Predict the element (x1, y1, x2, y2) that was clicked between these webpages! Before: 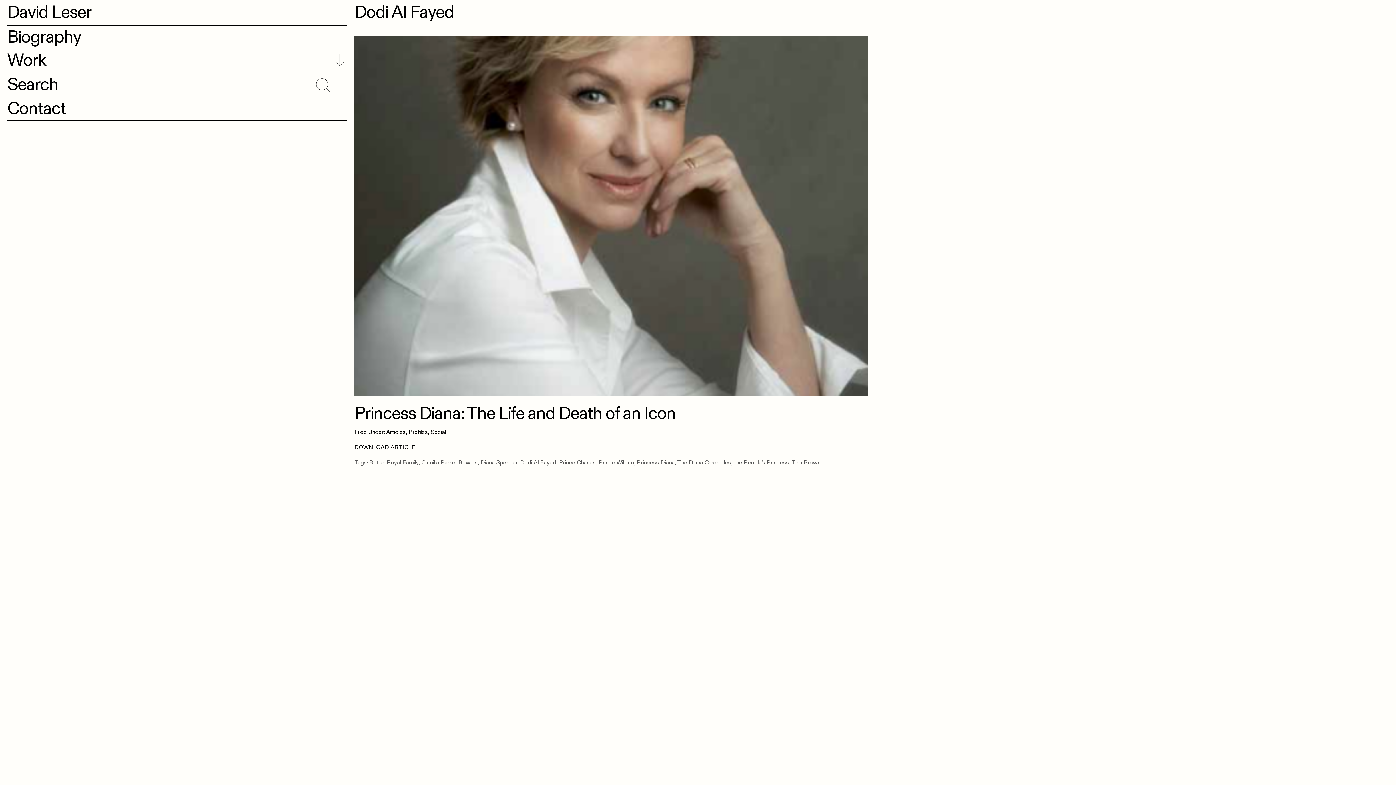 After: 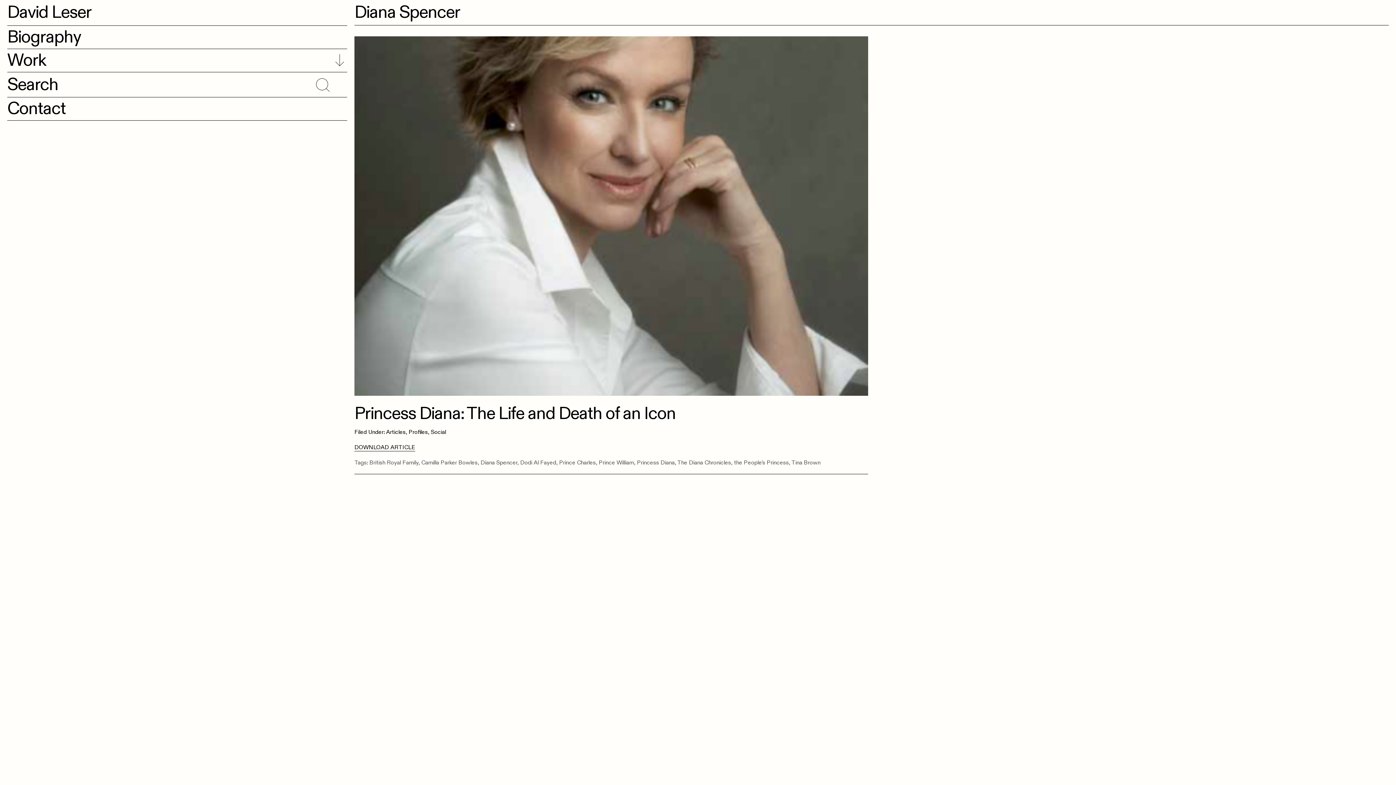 Action: label: Diana Spencer bbox: (480, 459, 517, 466)